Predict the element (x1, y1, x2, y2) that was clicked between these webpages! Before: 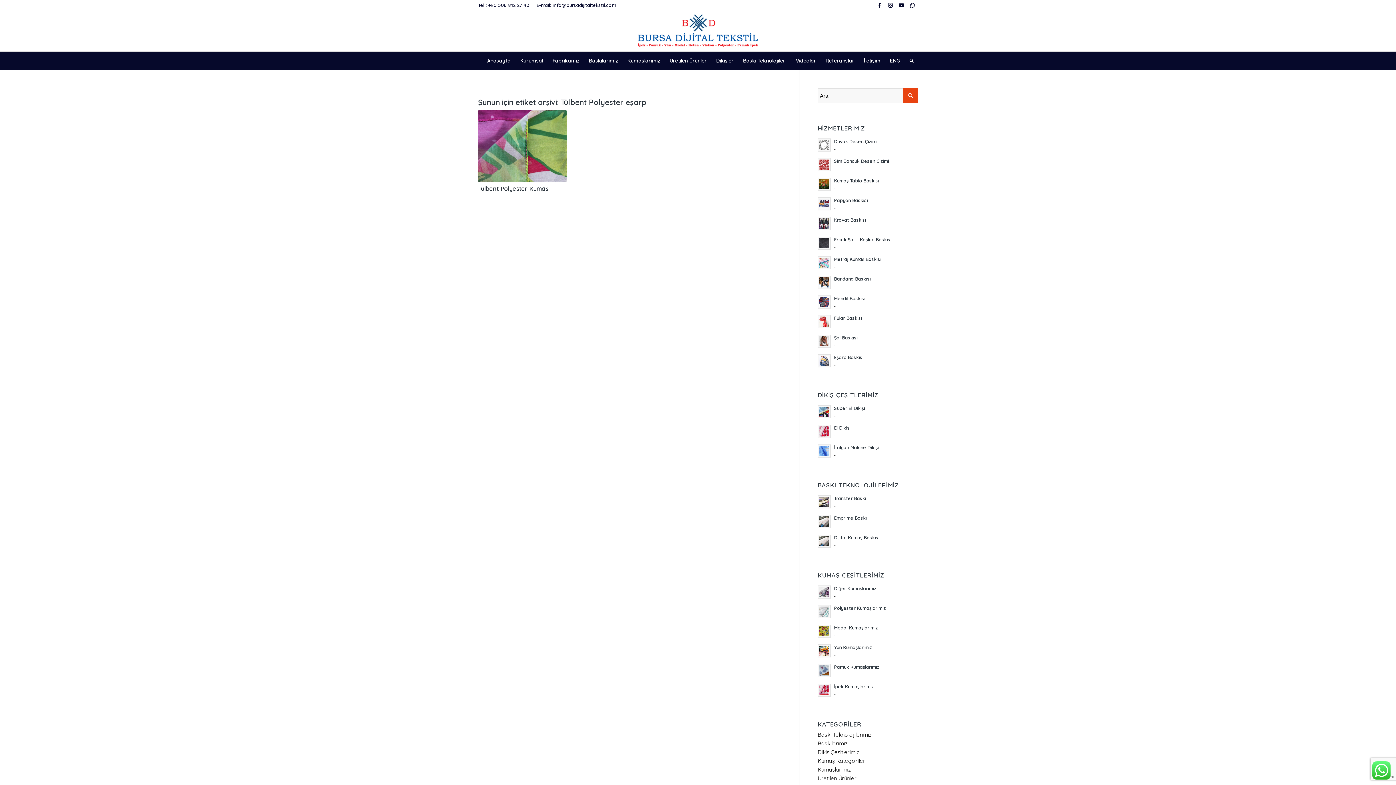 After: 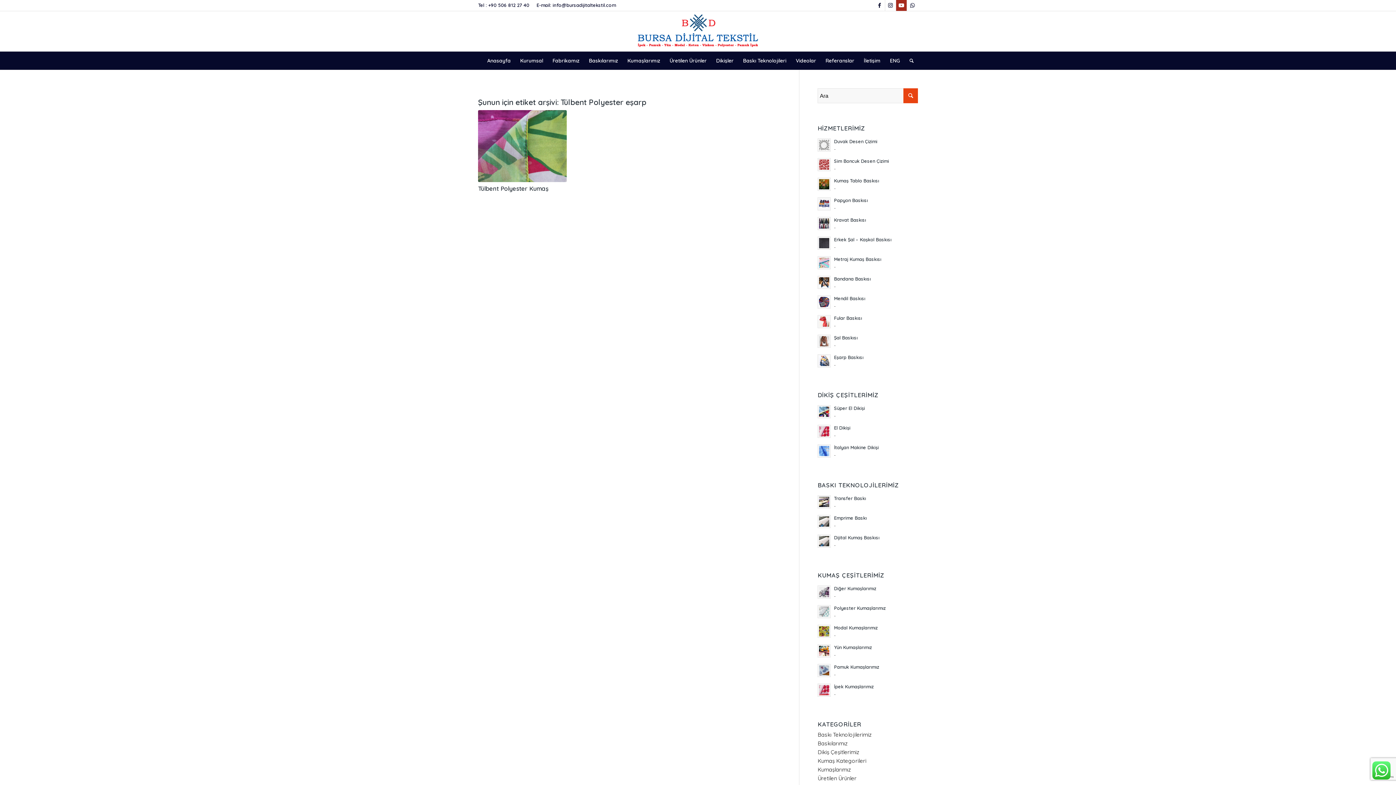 Action: bbox: (896, 0, 906, 10) label: Link to Youtube